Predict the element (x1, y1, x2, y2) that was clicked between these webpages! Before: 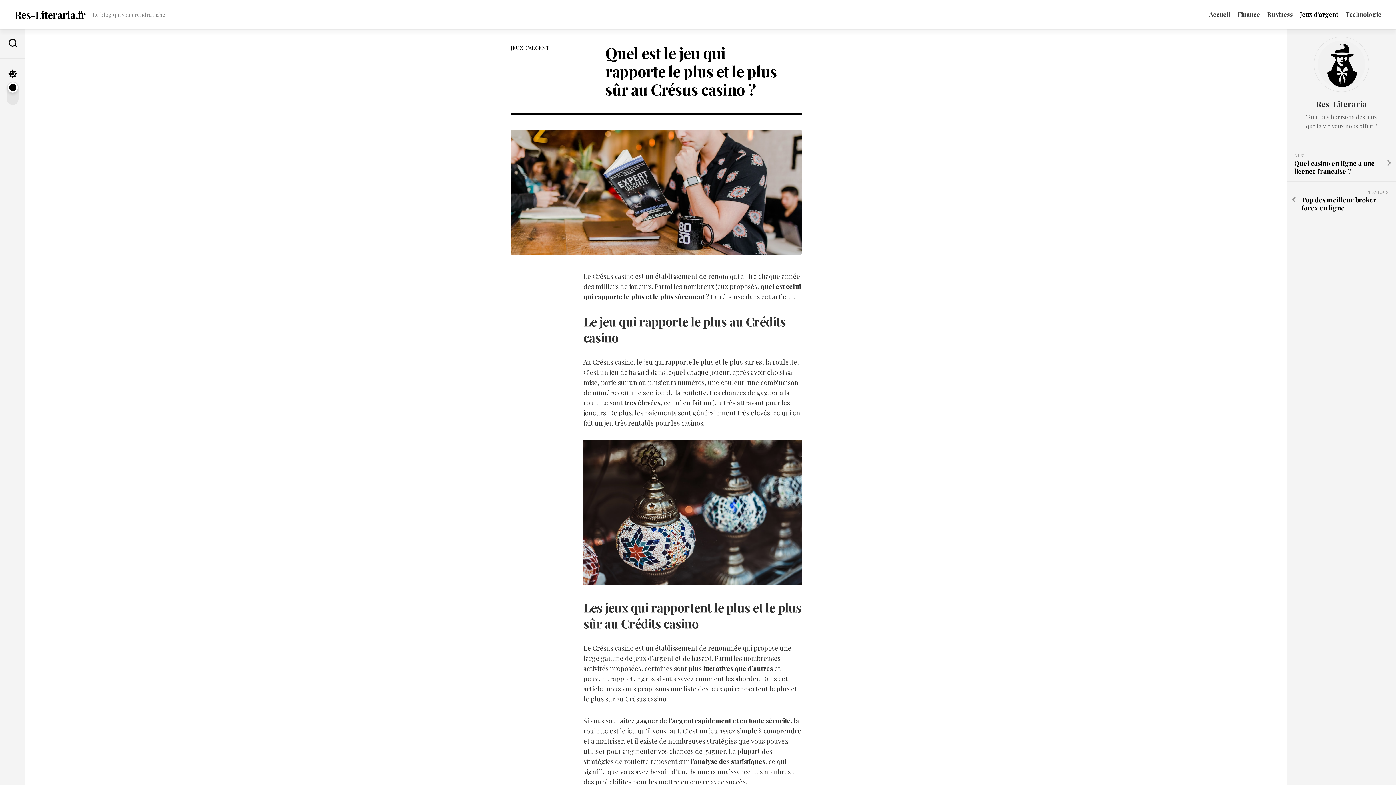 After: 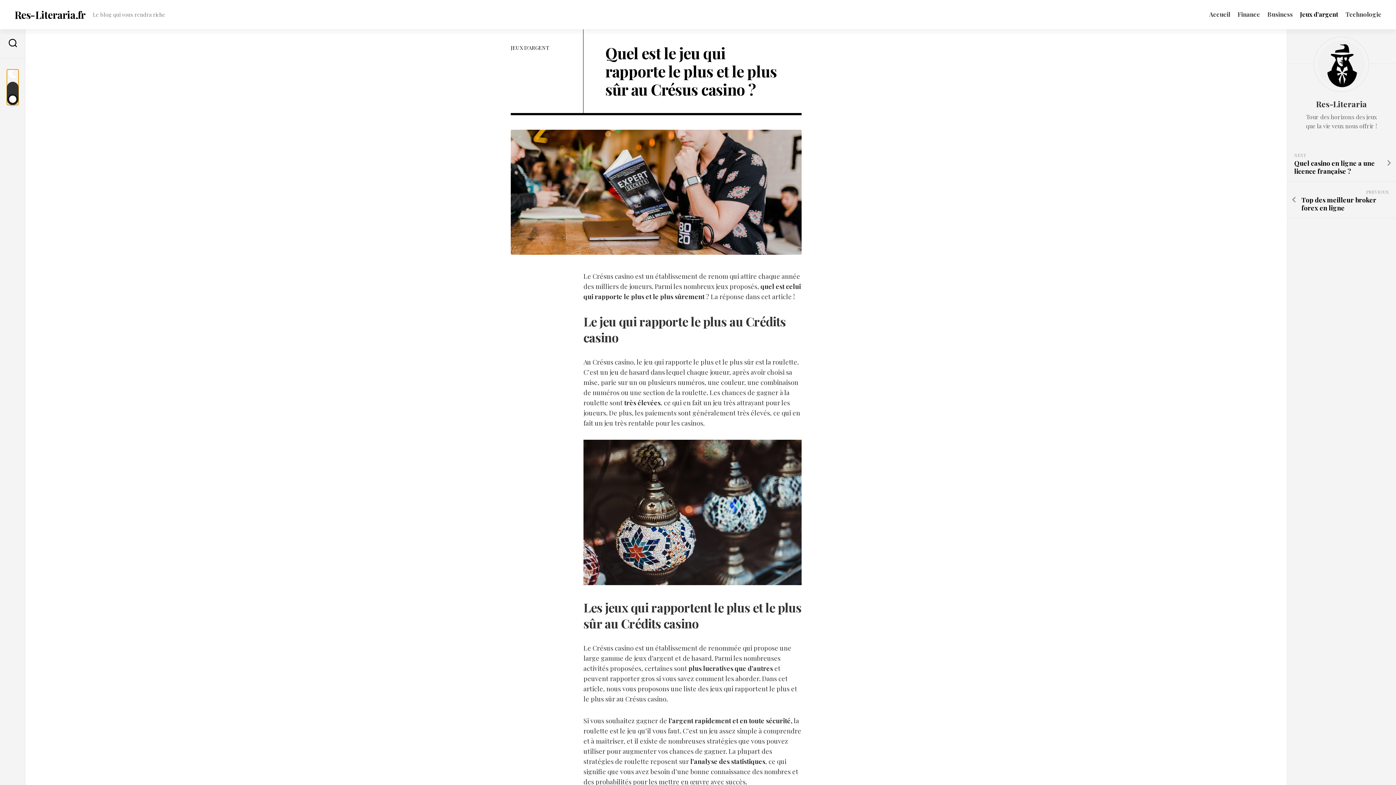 Action: bbox: (6, 69, 18, 105)